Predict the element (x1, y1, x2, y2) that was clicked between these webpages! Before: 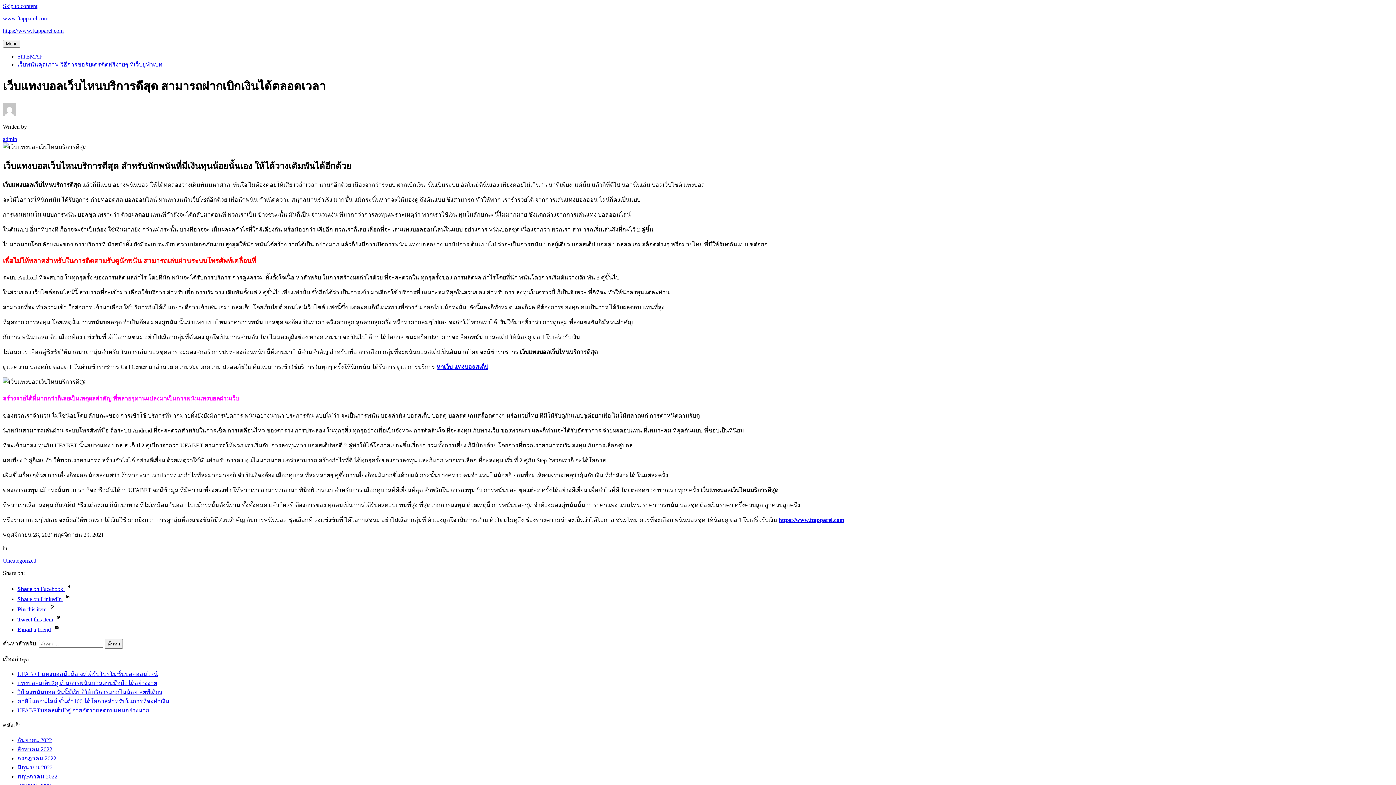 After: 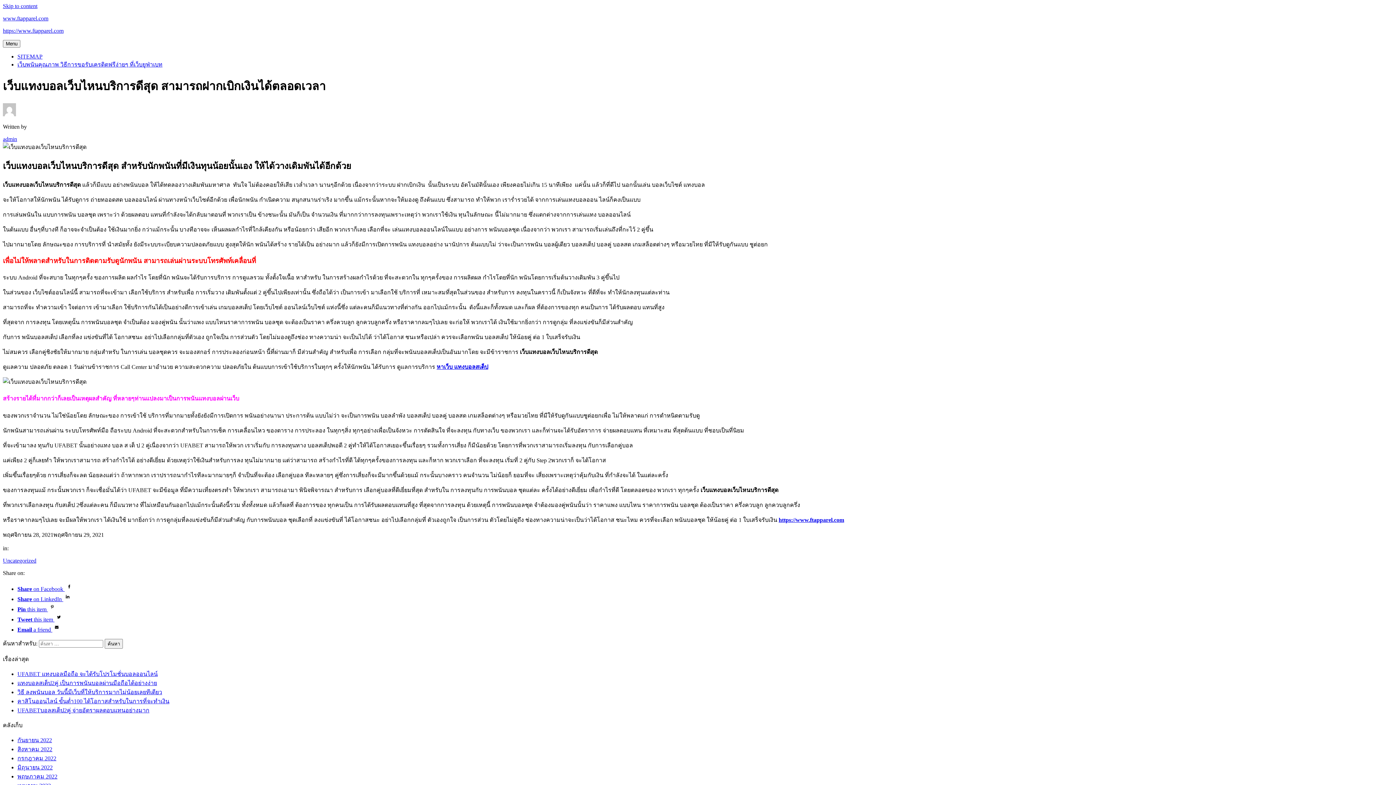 Action: label: Tweet this item  bbox: (17, 616, 63, 622)